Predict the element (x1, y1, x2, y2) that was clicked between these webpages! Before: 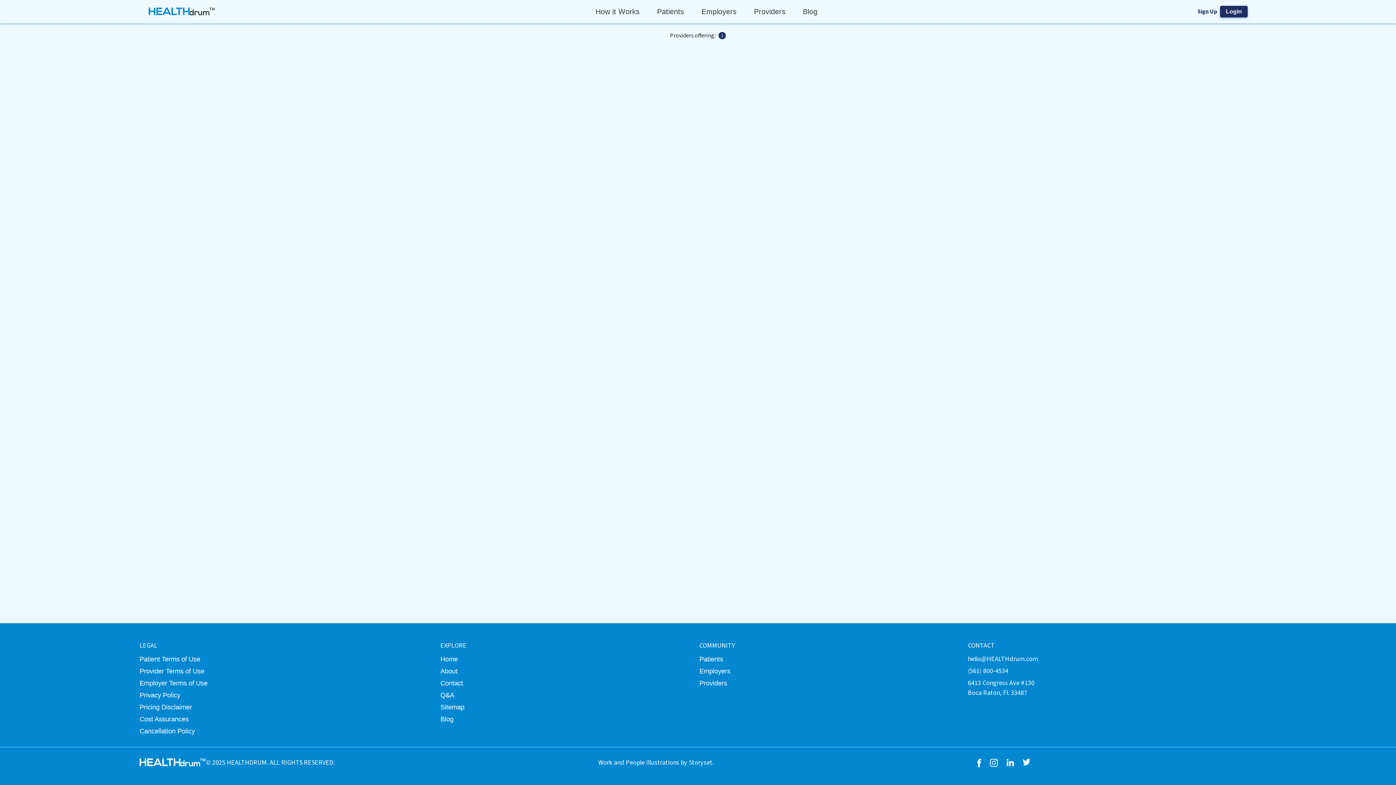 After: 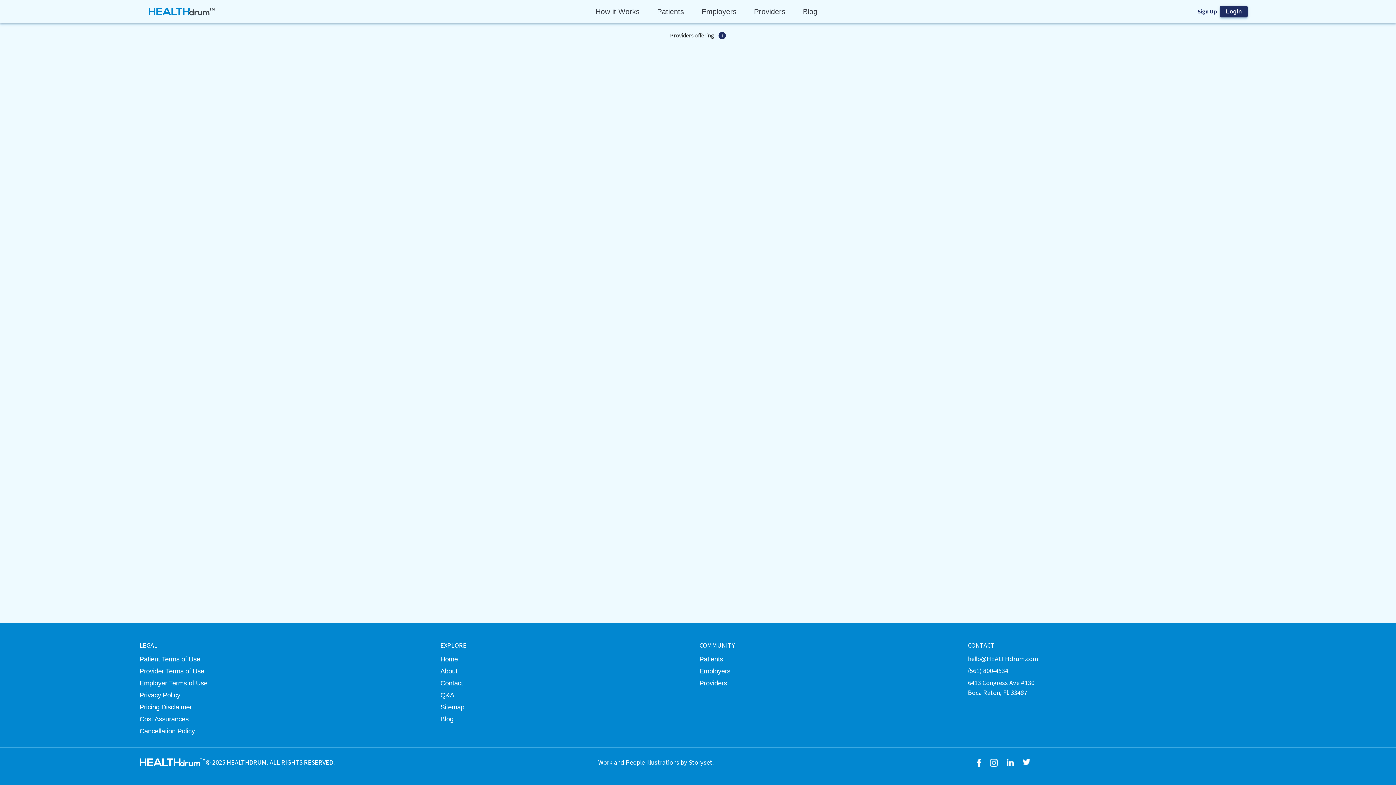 Action: bbox: (990, 759, 998, 767)